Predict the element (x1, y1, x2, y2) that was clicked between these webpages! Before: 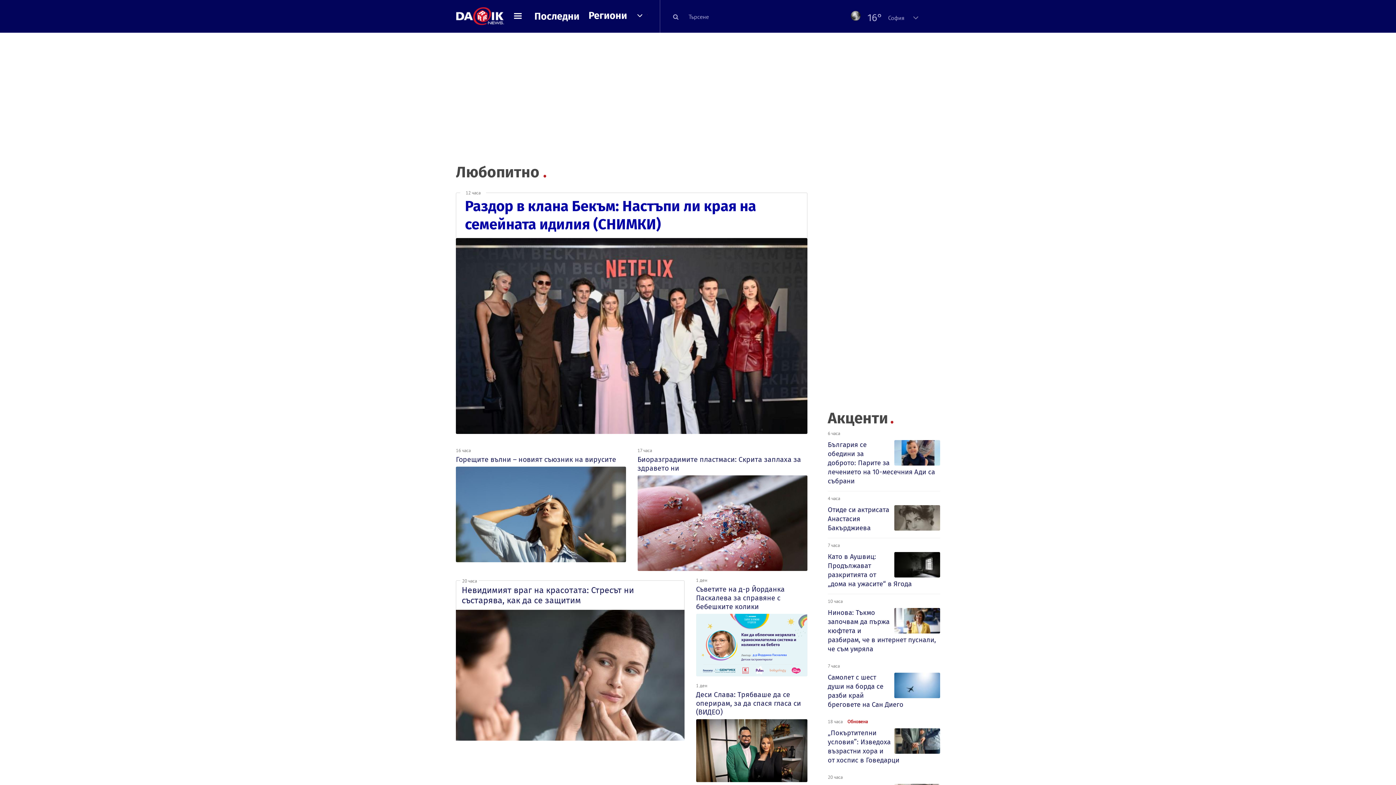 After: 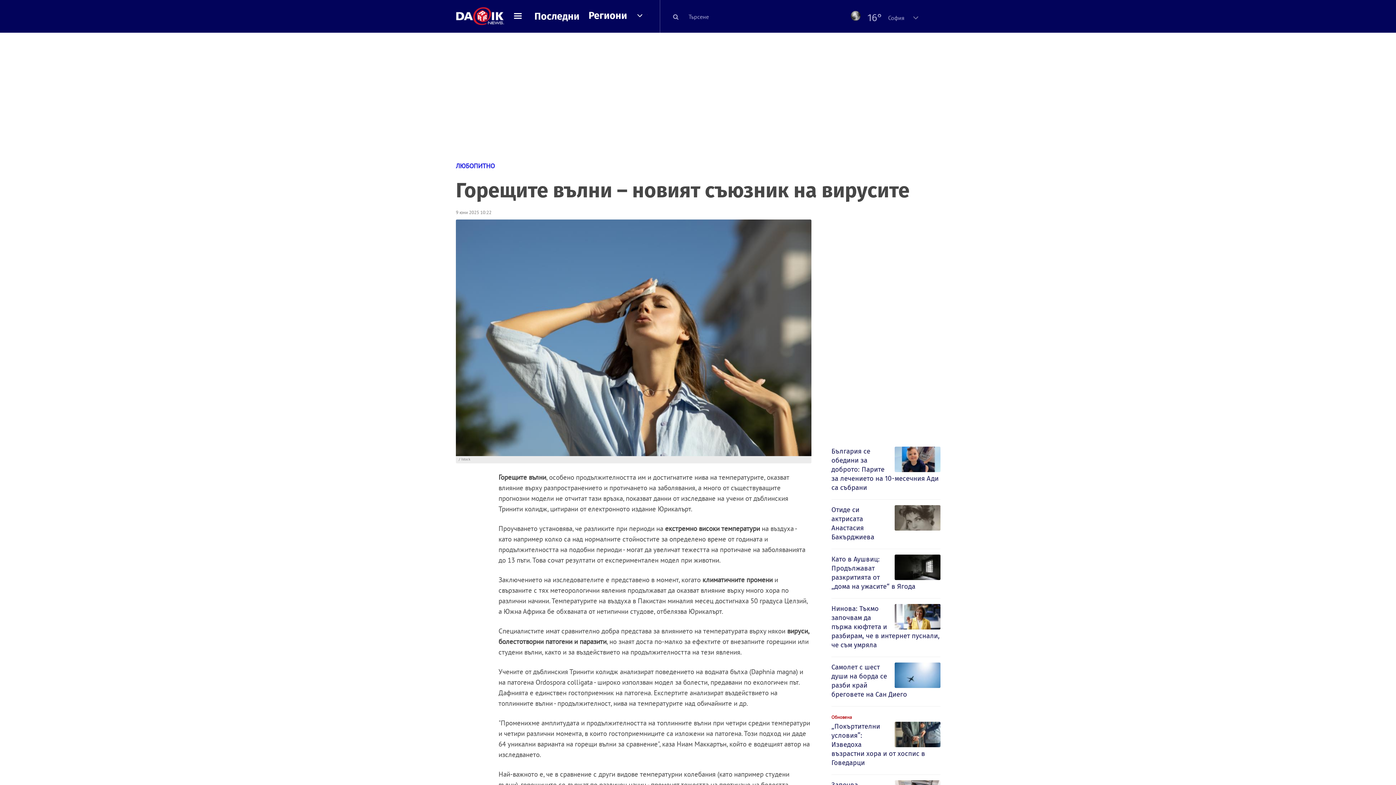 Action: bbox: (456, 555, 626, 564)